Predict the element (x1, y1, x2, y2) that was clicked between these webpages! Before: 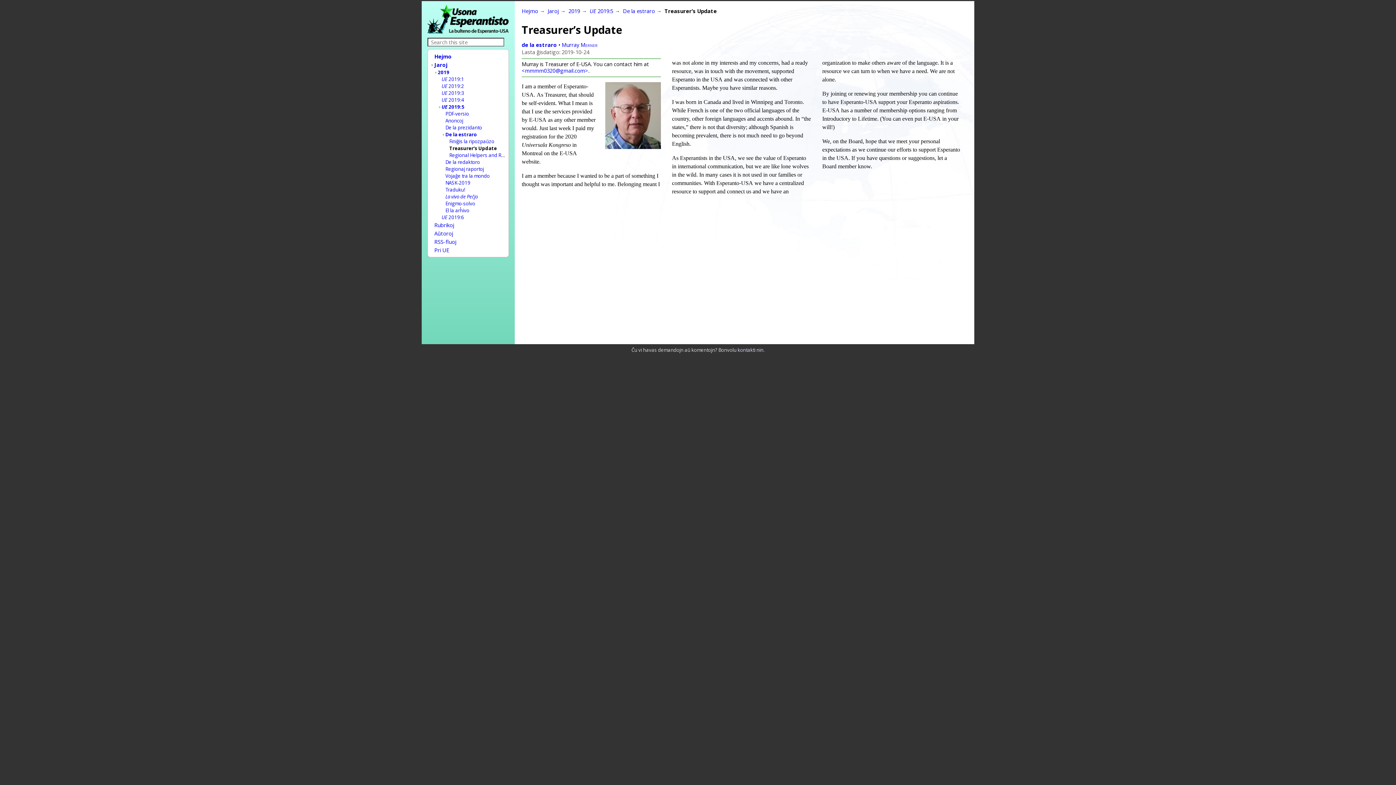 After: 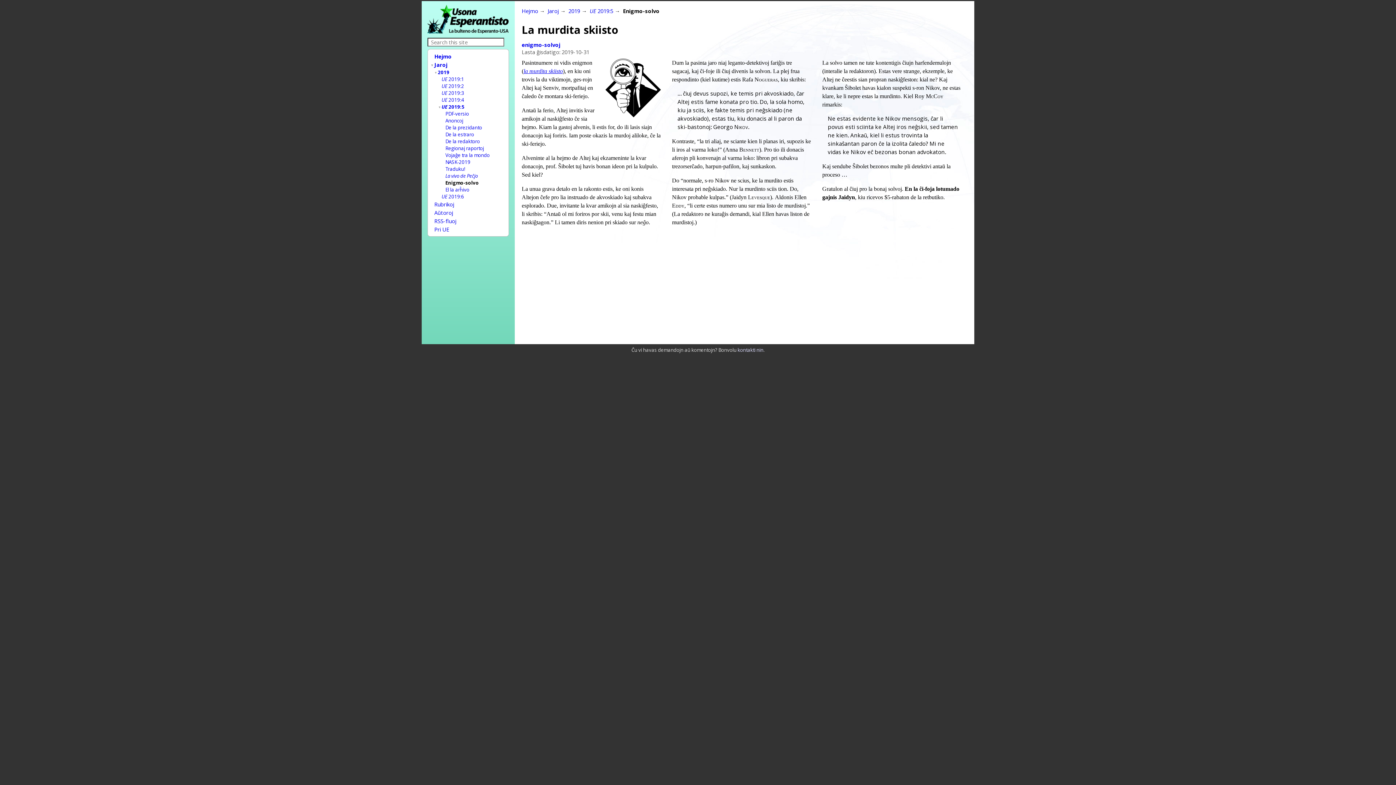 Action: label: Enigmo-solvo bbox: (445, 200, 475, 206)